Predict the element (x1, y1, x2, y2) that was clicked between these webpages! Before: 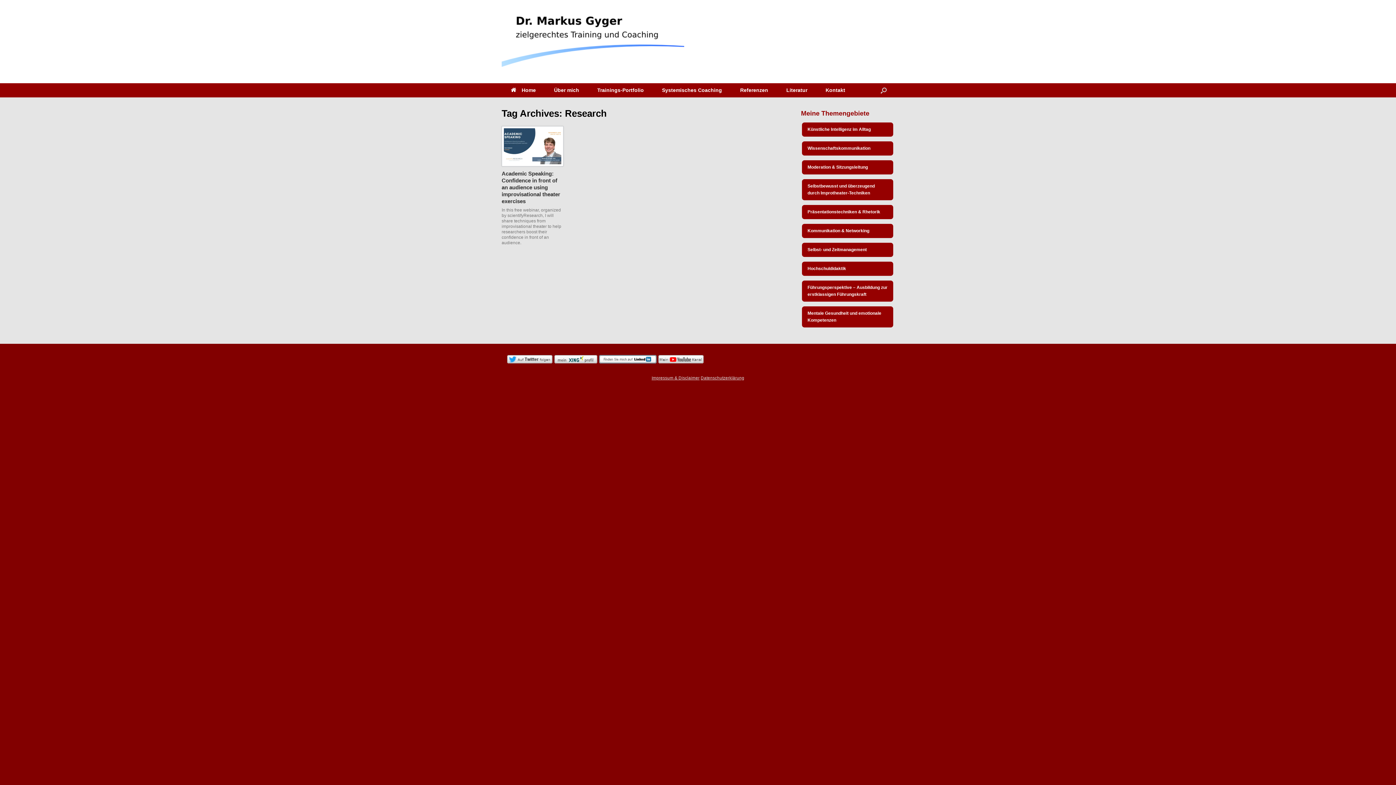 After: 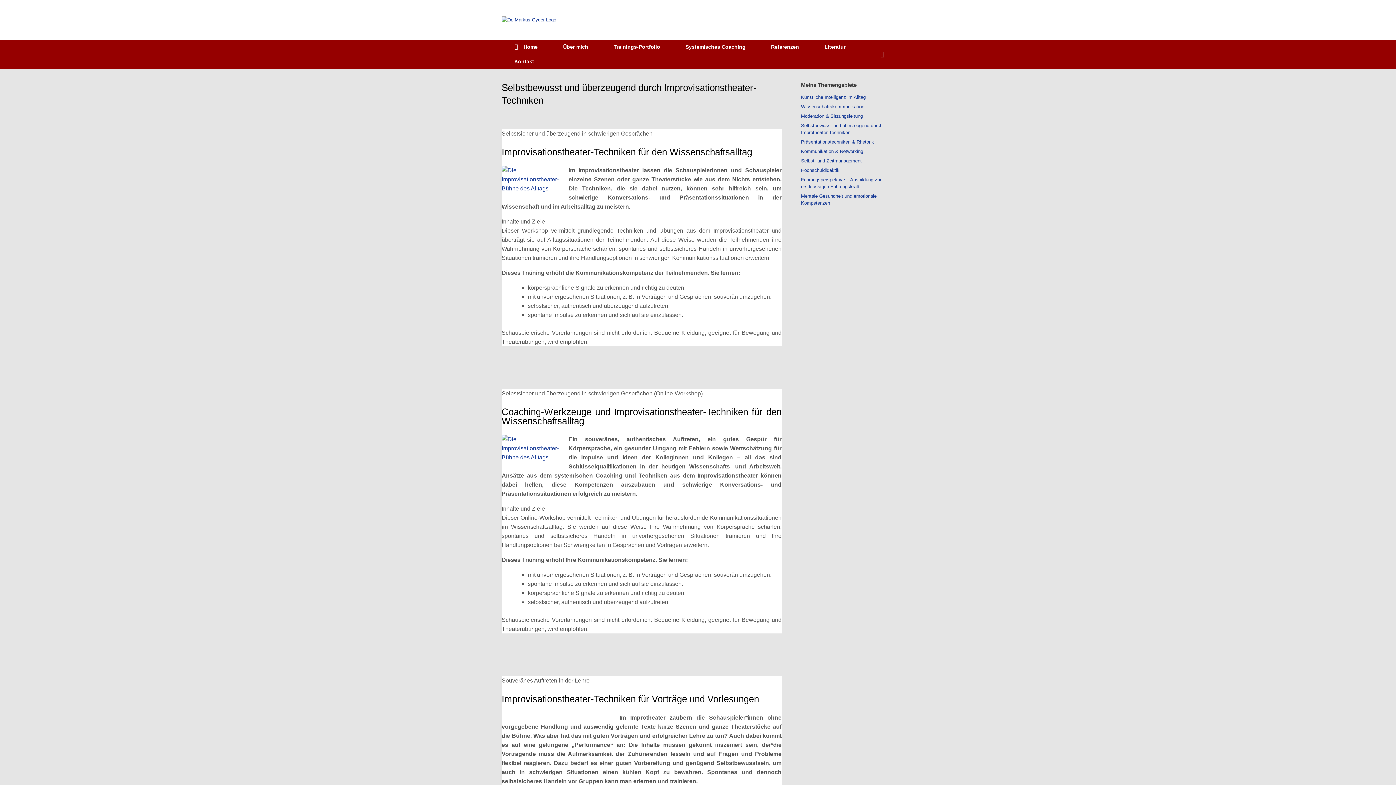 Action: label: Selbstbewusst und überzeugend durch Improtheater-Techniken bbox: (802, 179, 893, 200)